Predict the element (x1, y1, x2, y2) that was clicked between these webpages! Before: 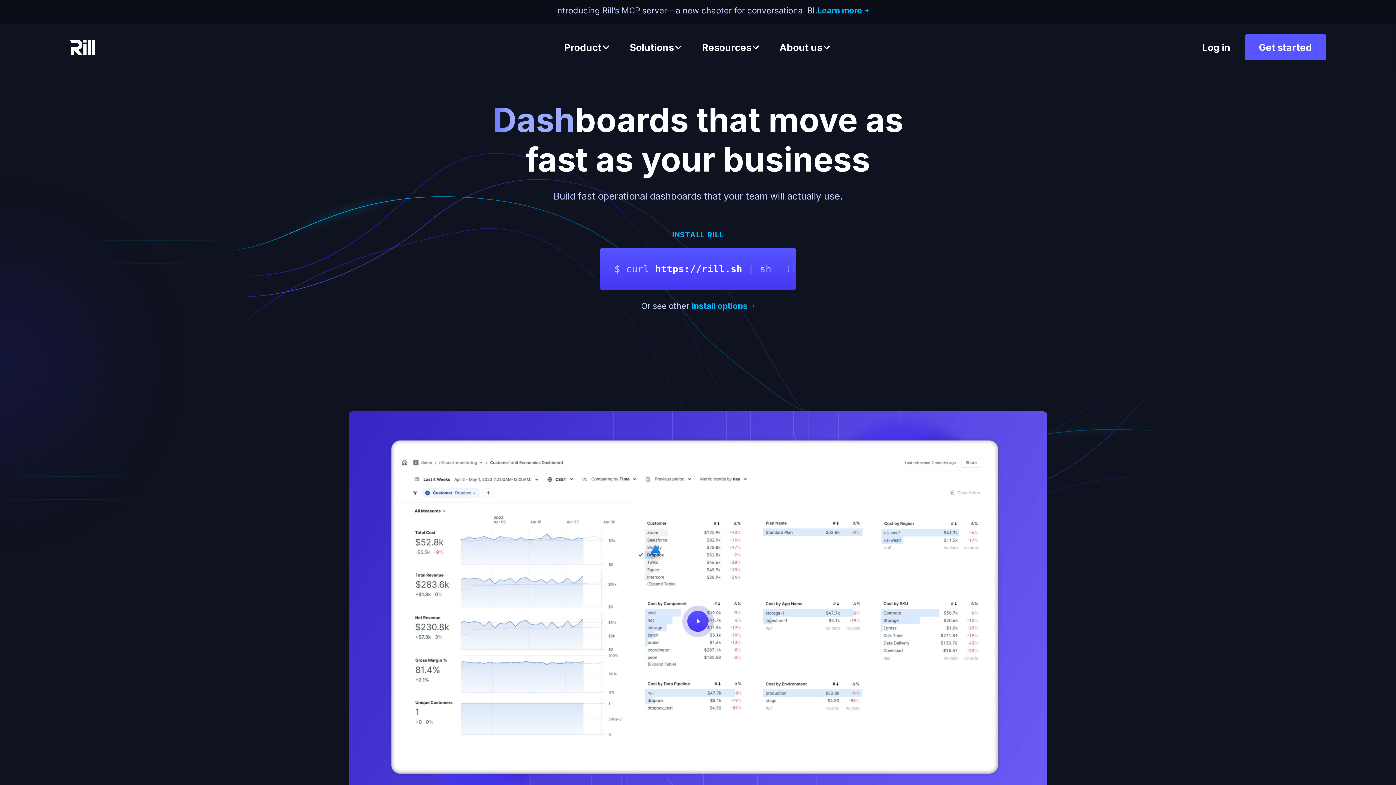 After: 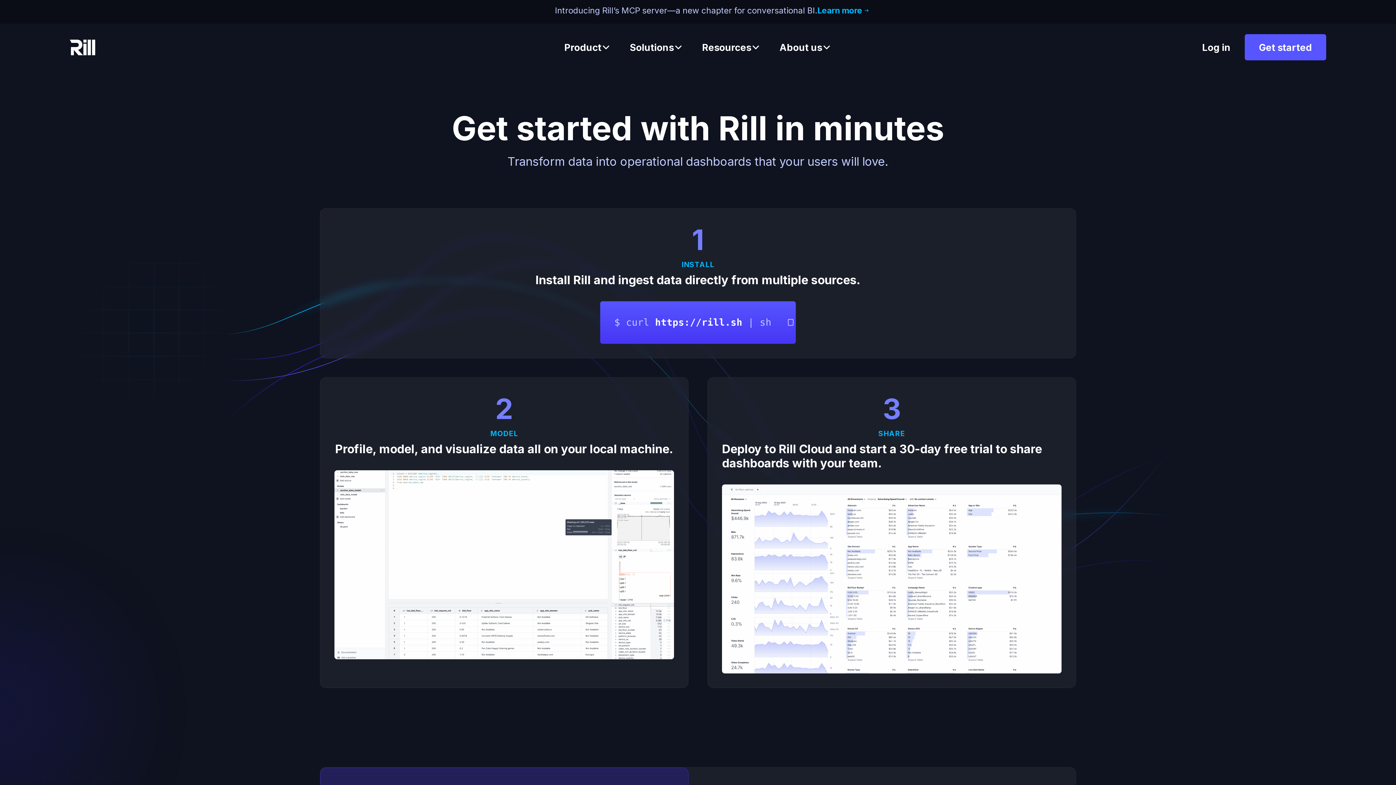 Action: bbox: (1245, 34, 1326, 60) label: Get started